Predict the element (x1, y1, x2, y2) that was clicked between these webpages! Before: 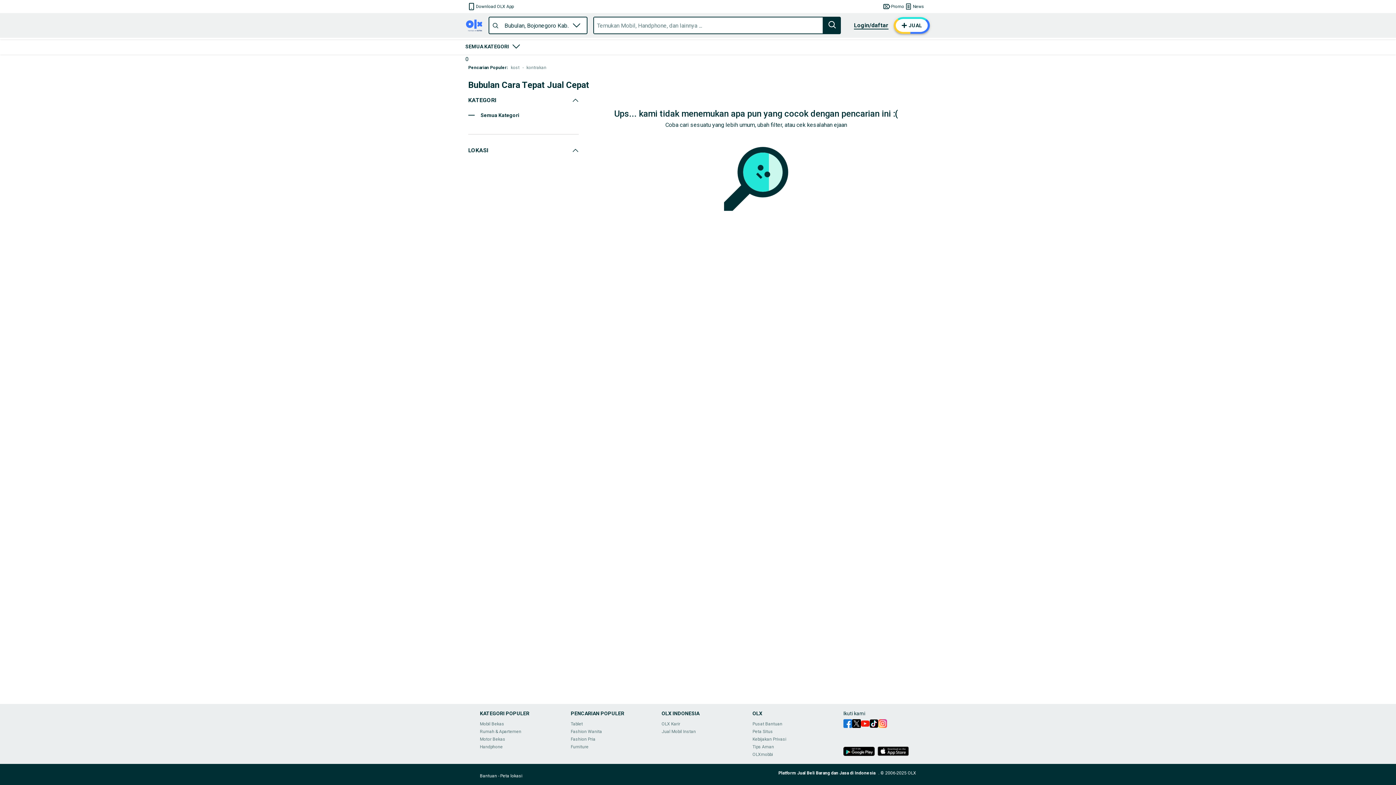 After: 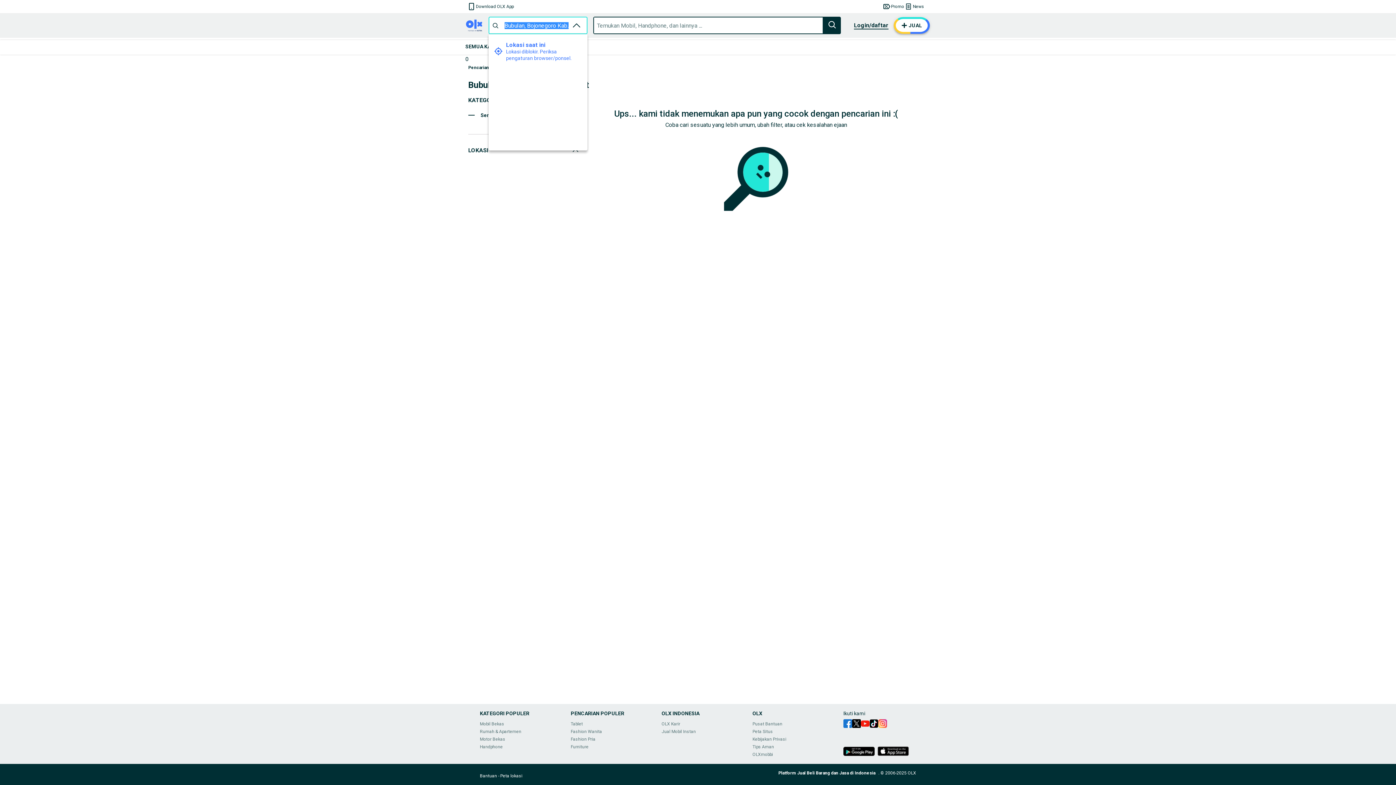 Action: bbox: (569, 18, 584, 32)